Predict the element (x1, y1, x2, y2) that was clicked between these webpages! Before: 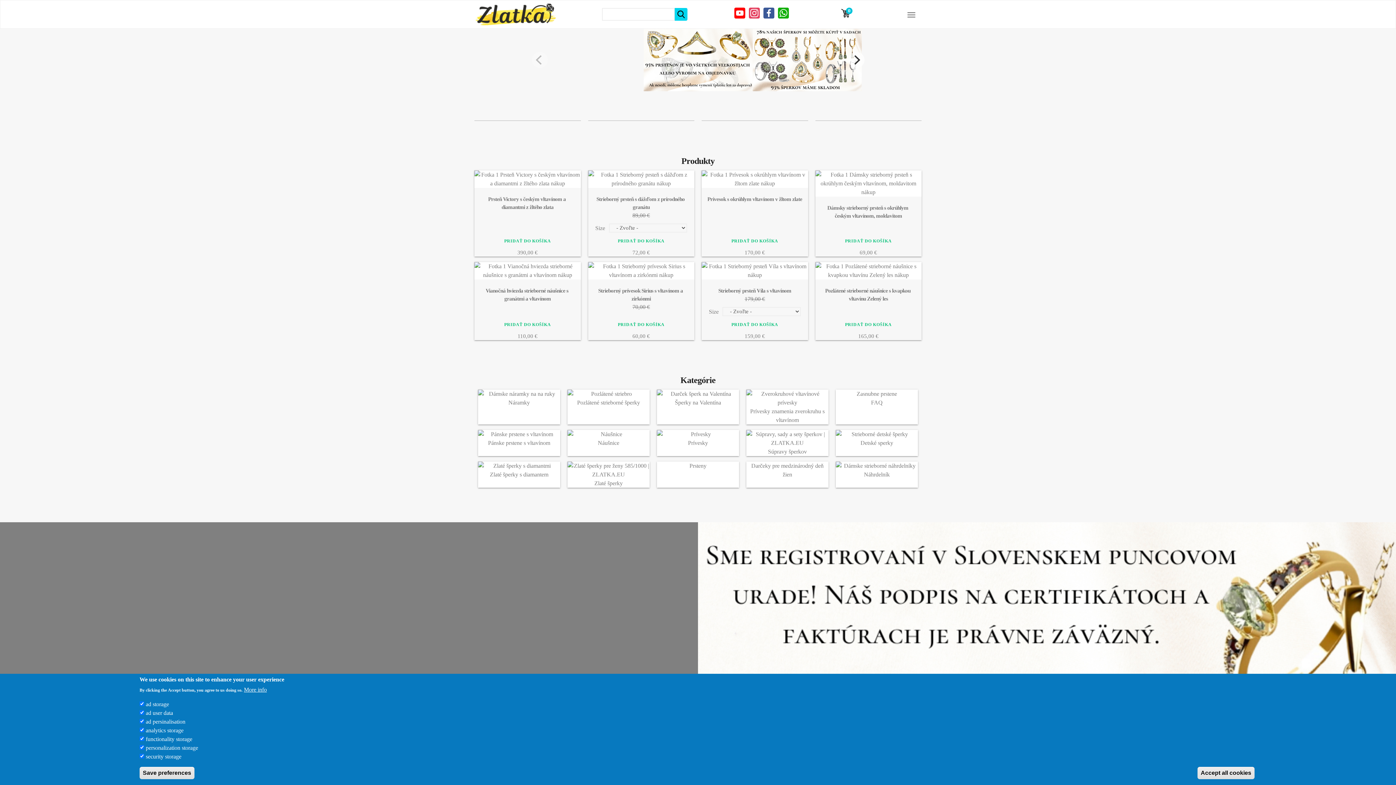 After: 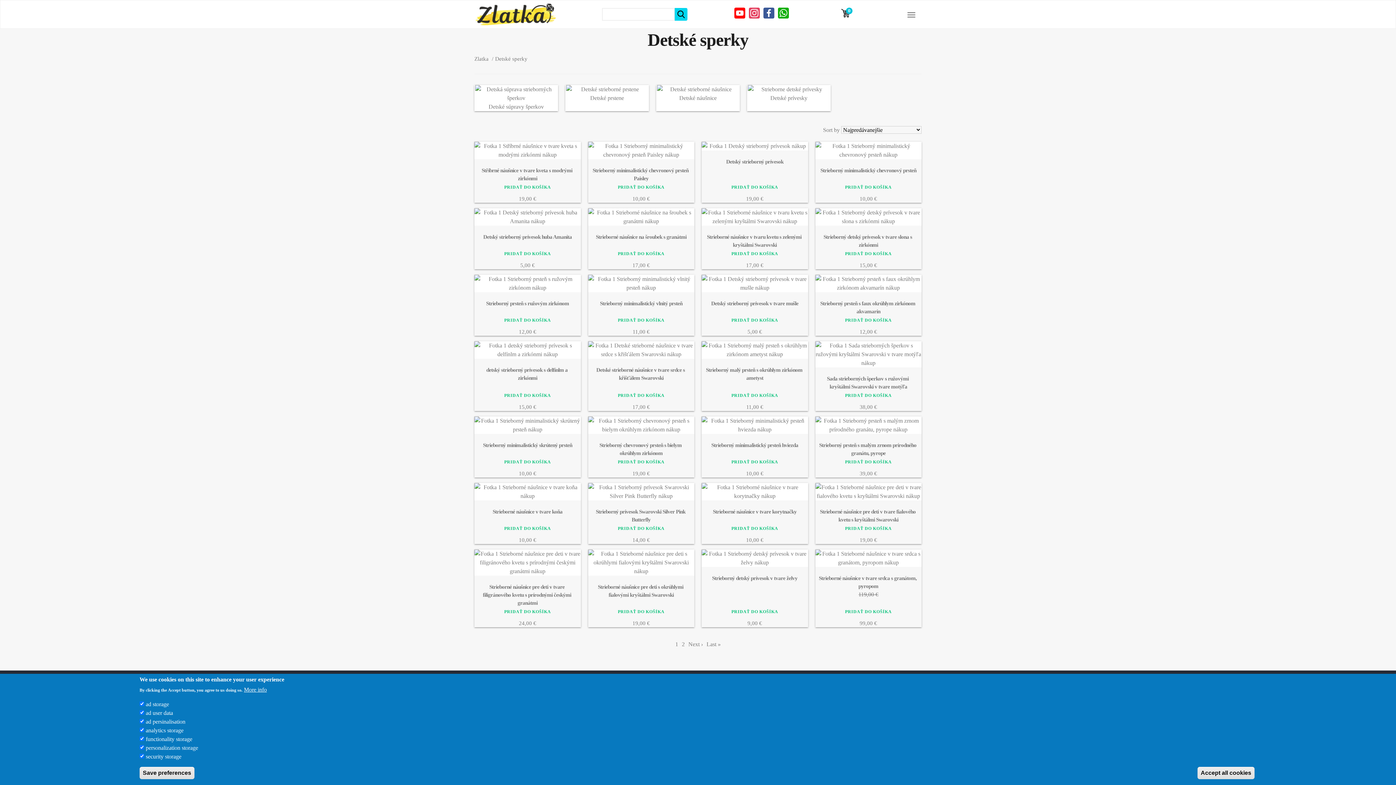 Action: bbox: (836, 430, 918, 438)